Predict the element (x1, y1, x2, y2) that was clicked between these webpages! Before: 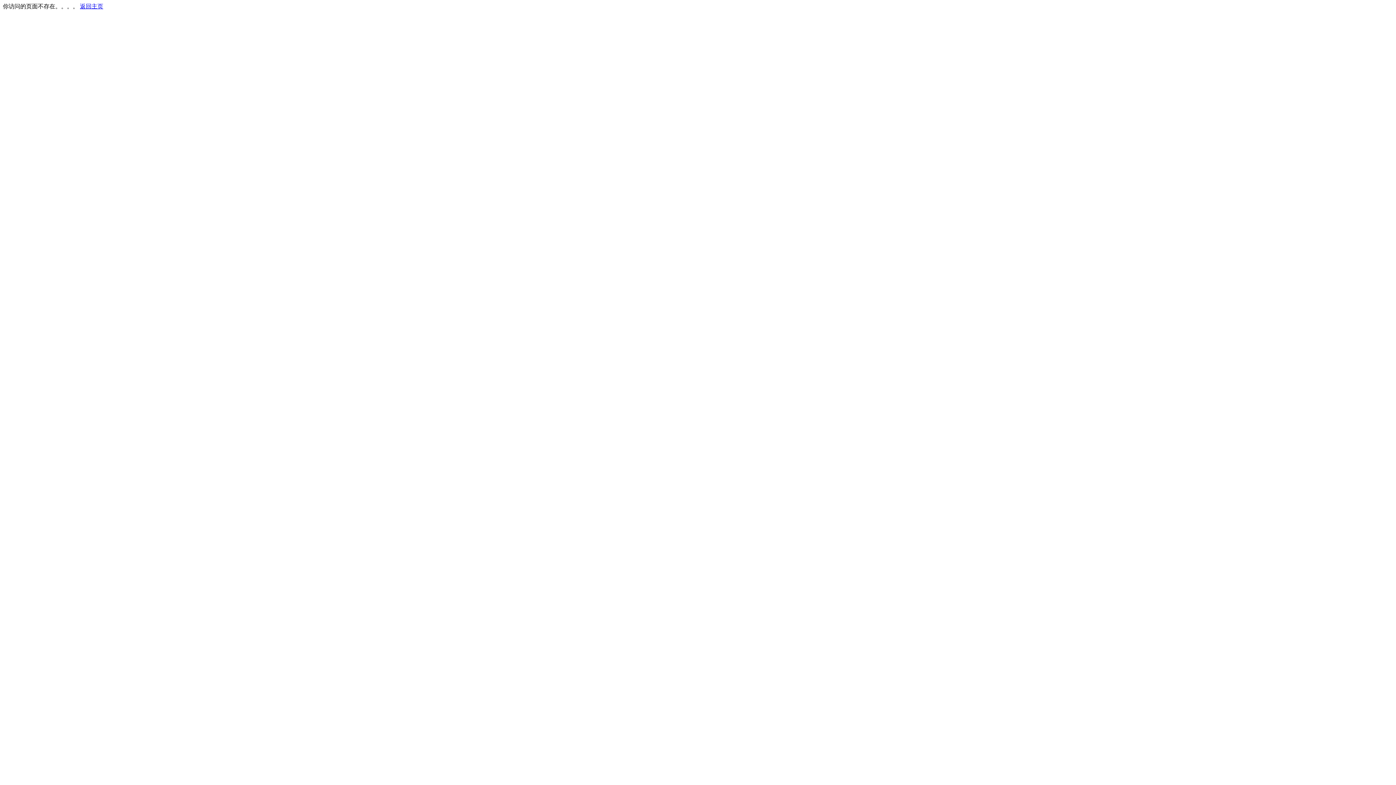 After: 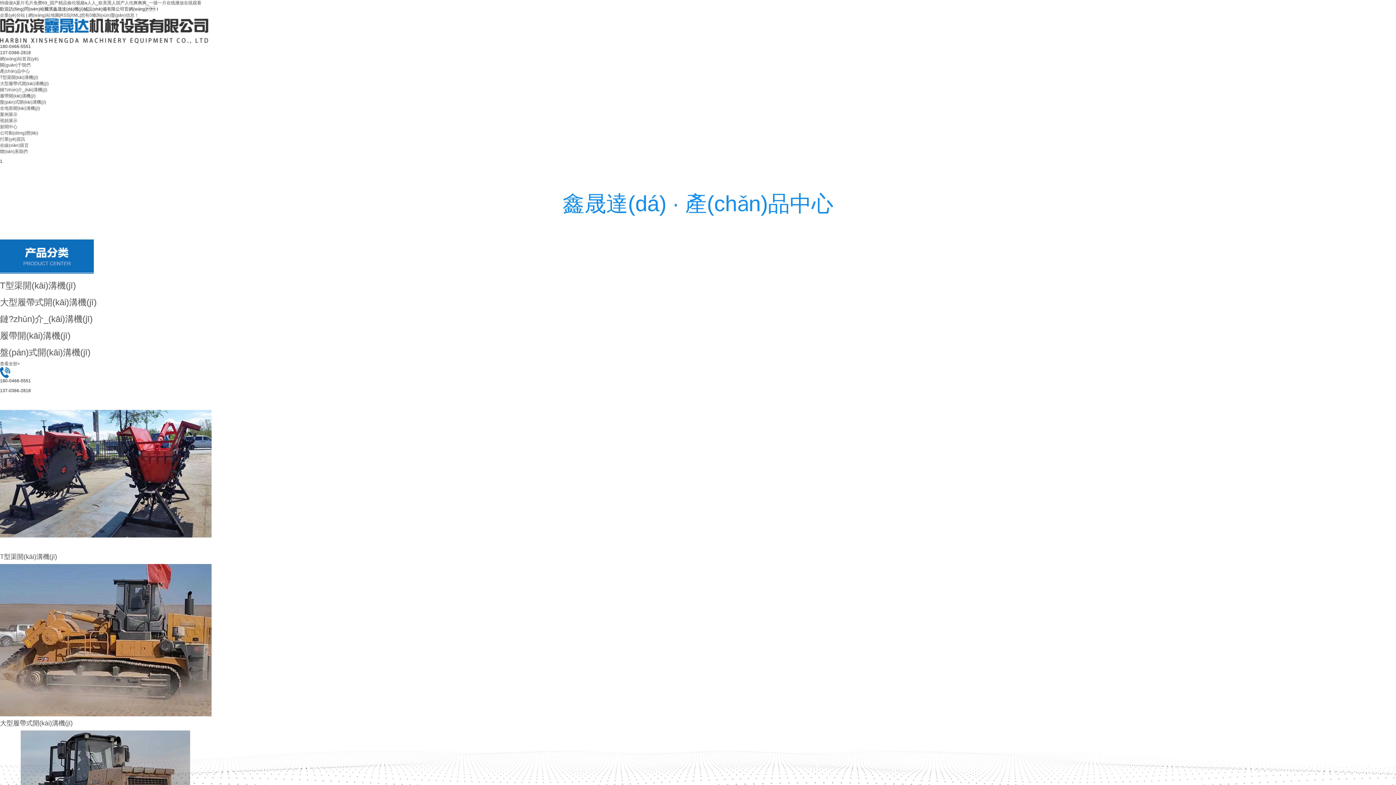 Action: bbox: (80, 3, 103, 9) label: 返回主页